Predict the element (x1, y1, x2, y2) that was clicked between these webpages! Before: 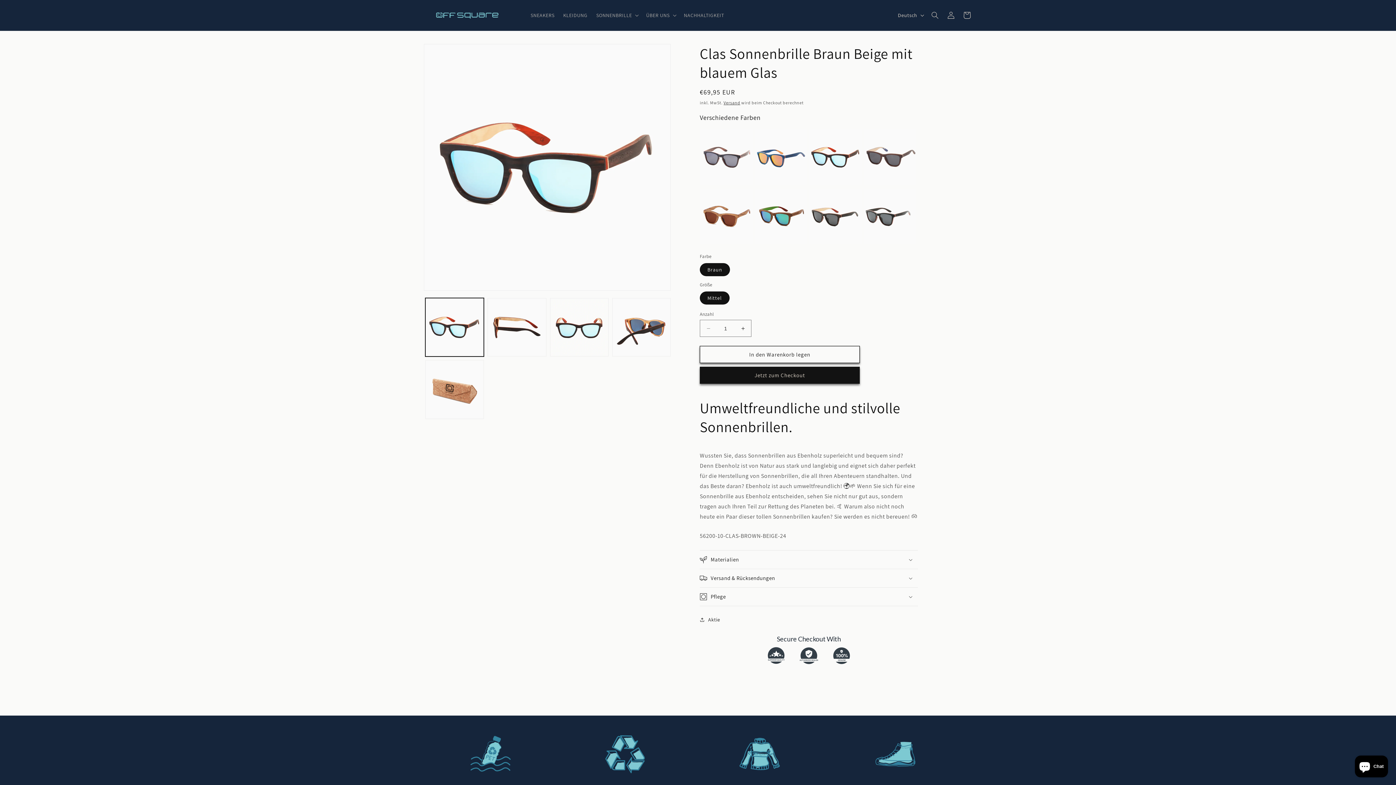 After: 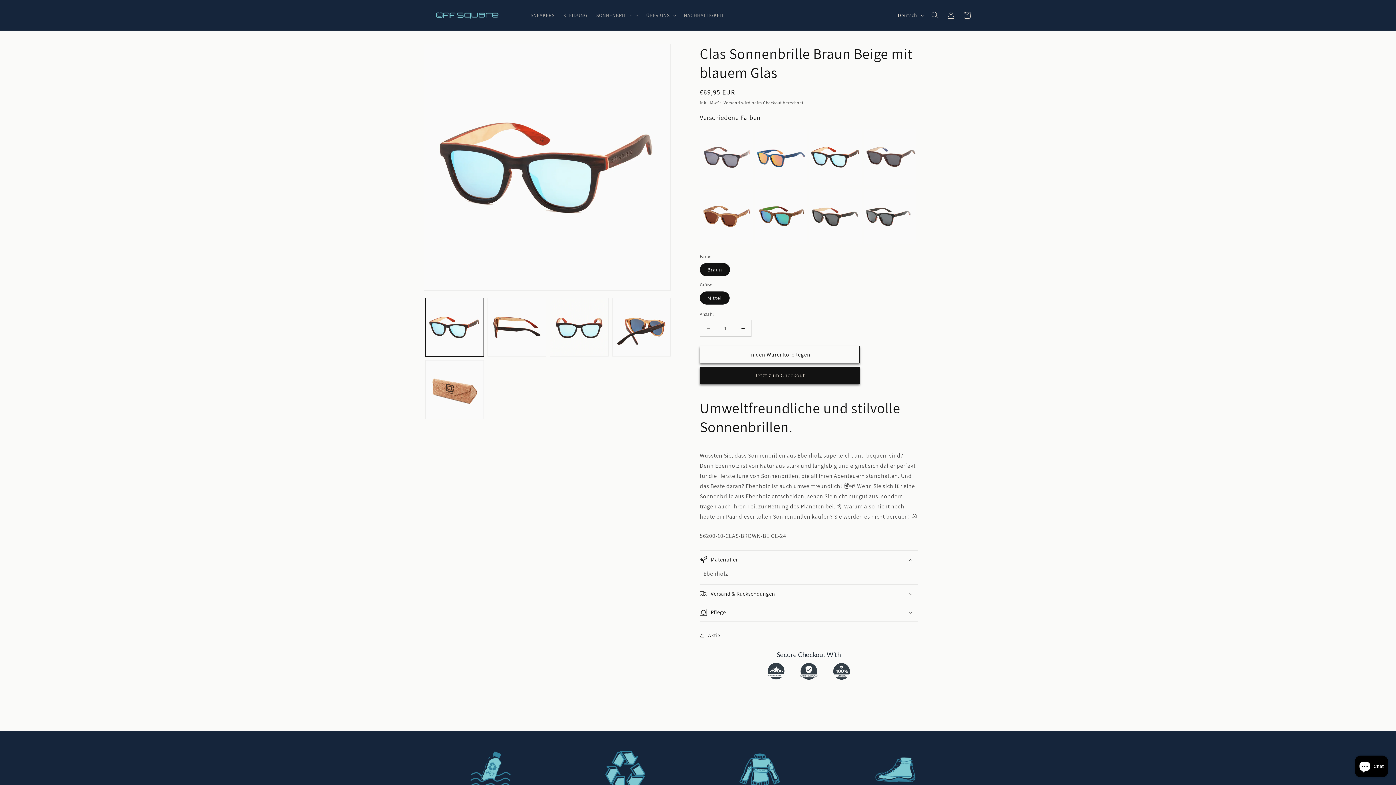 Action: bbox: (700, 550, 918, 569) label: Materialien